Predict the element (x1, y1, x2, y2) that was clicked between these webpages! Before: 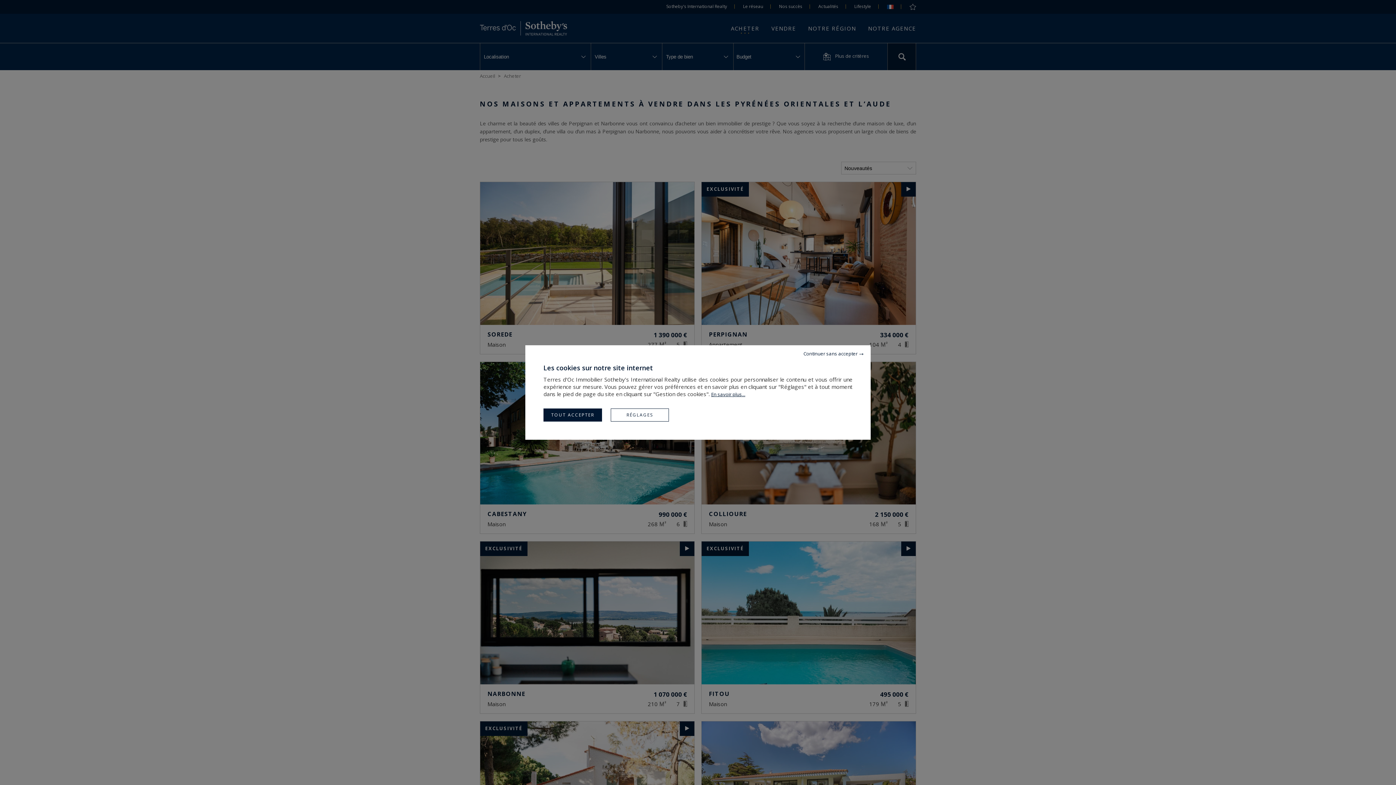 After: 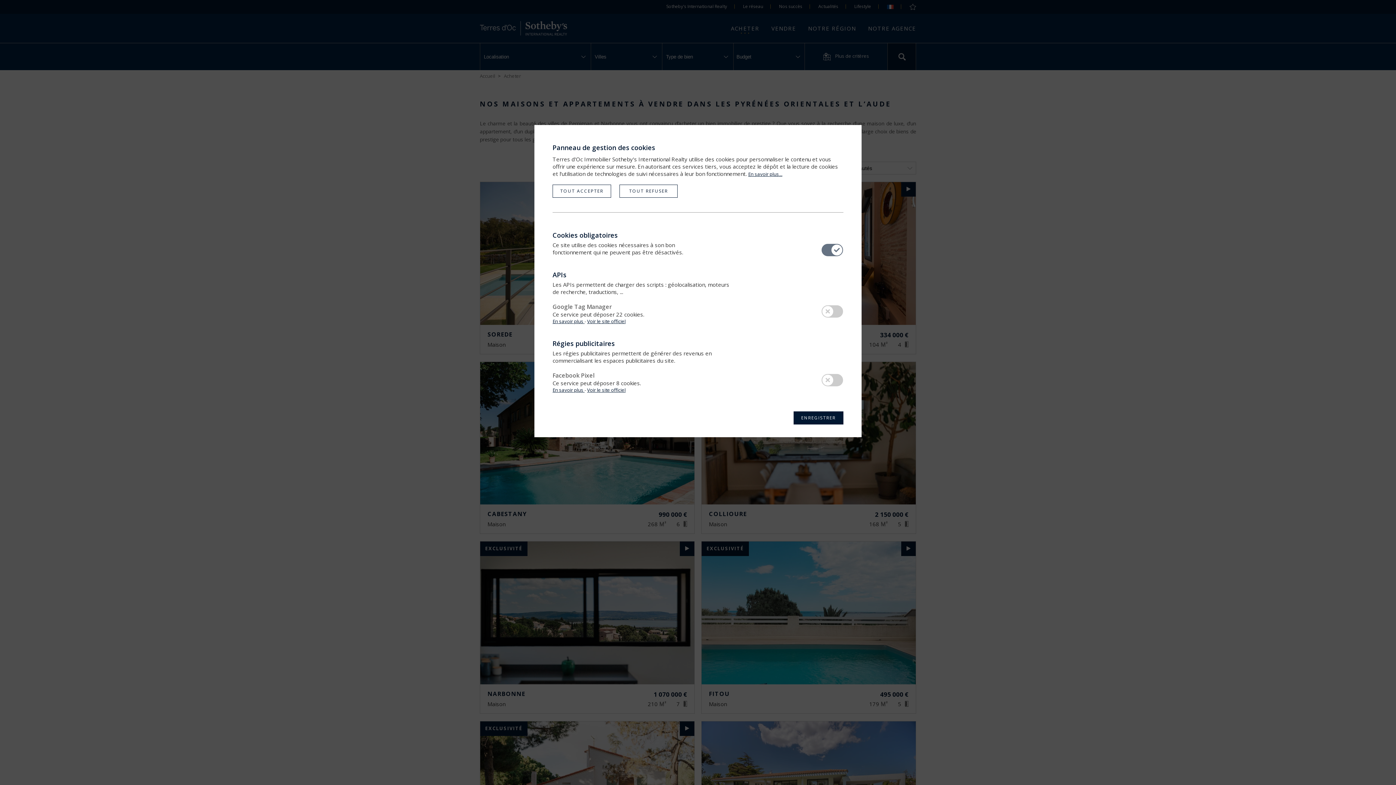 Action: label: RÉGLAGES bbox: (610, 408, 669, 421)